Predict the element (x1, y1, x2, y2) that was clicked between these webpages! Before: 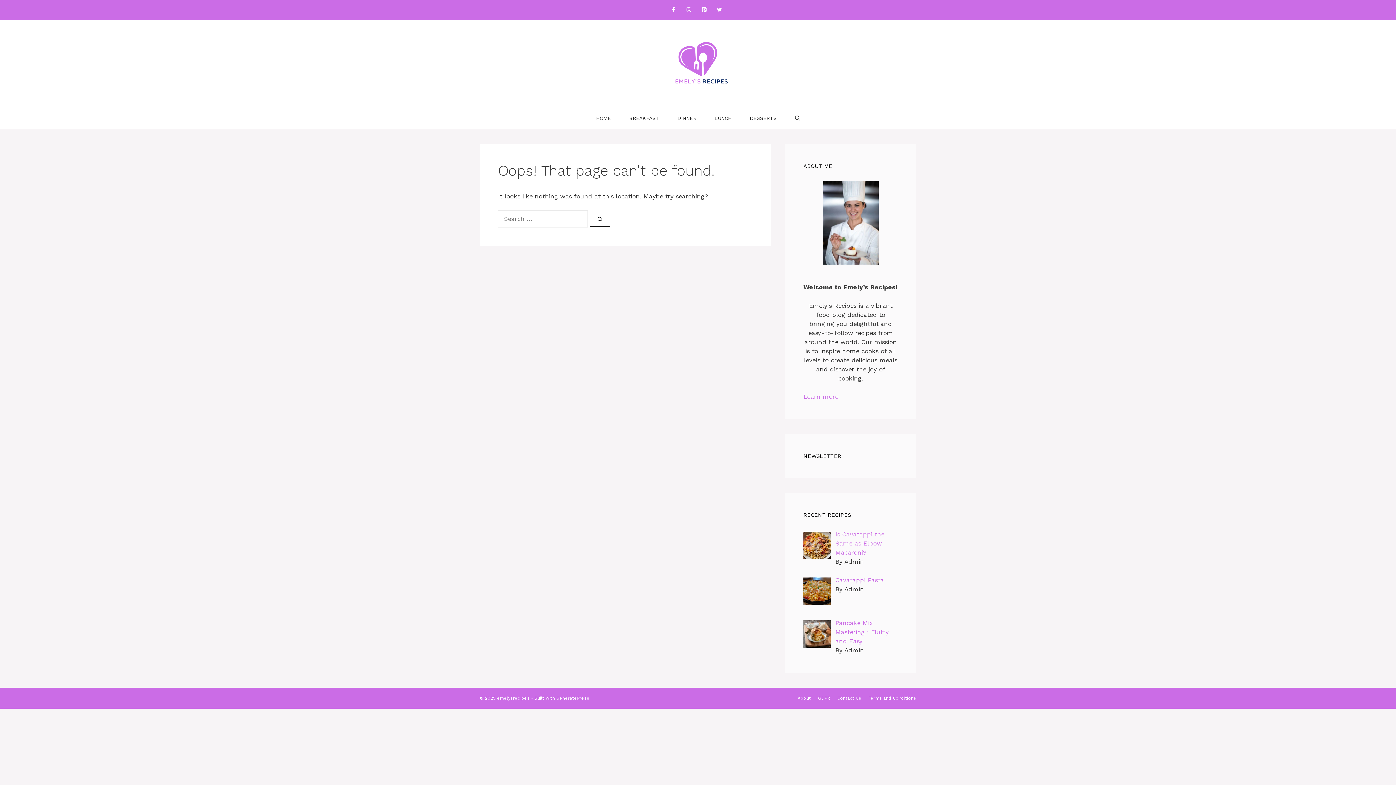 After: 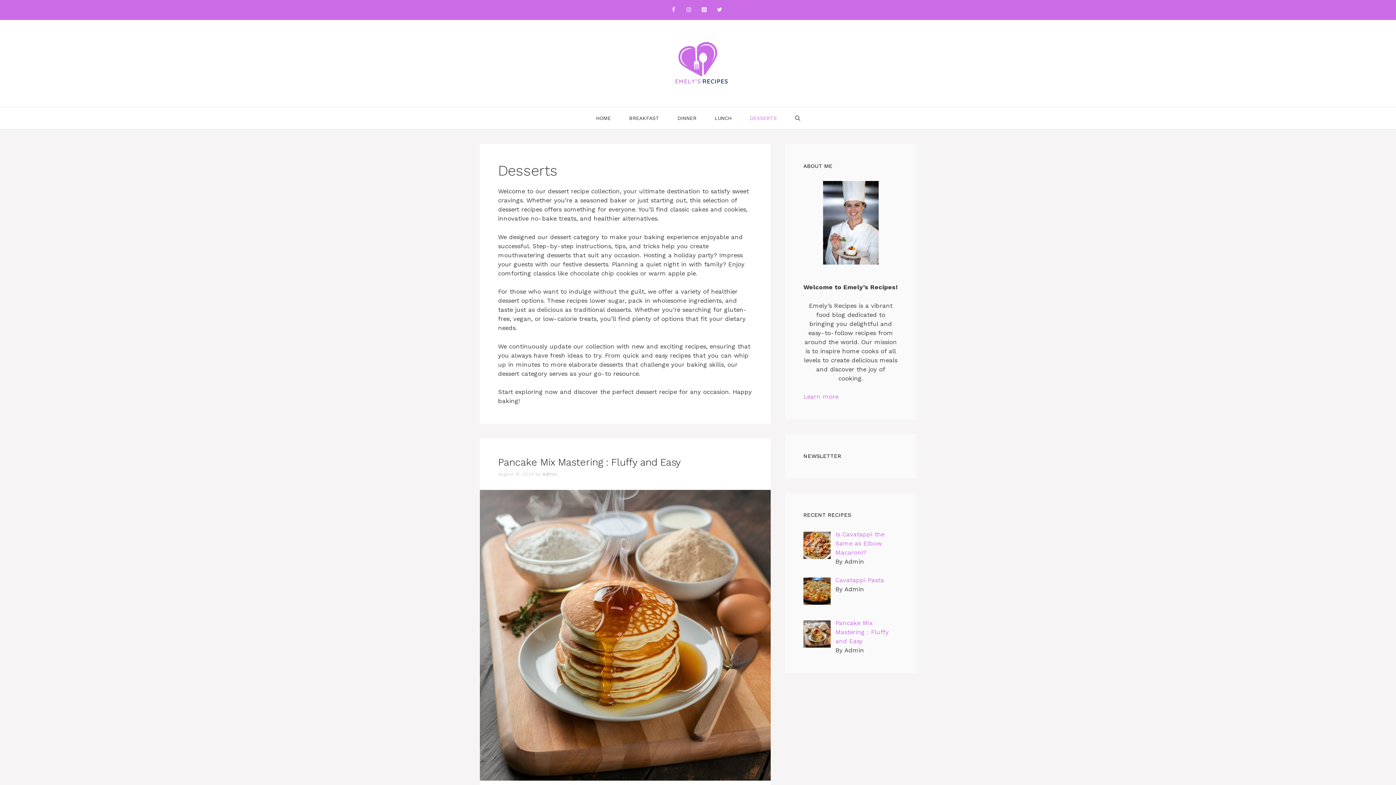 Action: bbox: (740, 107, 786, 129) label: DESSERTS